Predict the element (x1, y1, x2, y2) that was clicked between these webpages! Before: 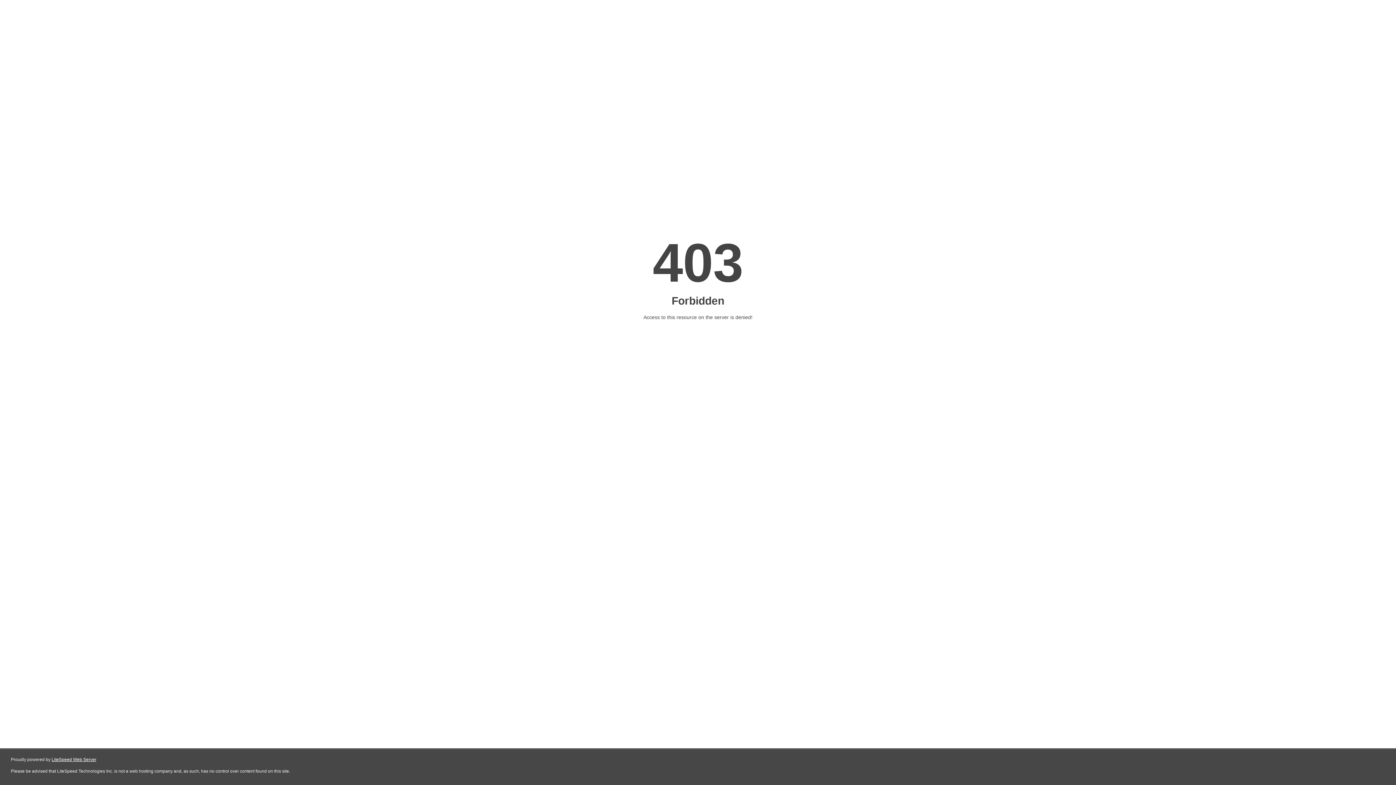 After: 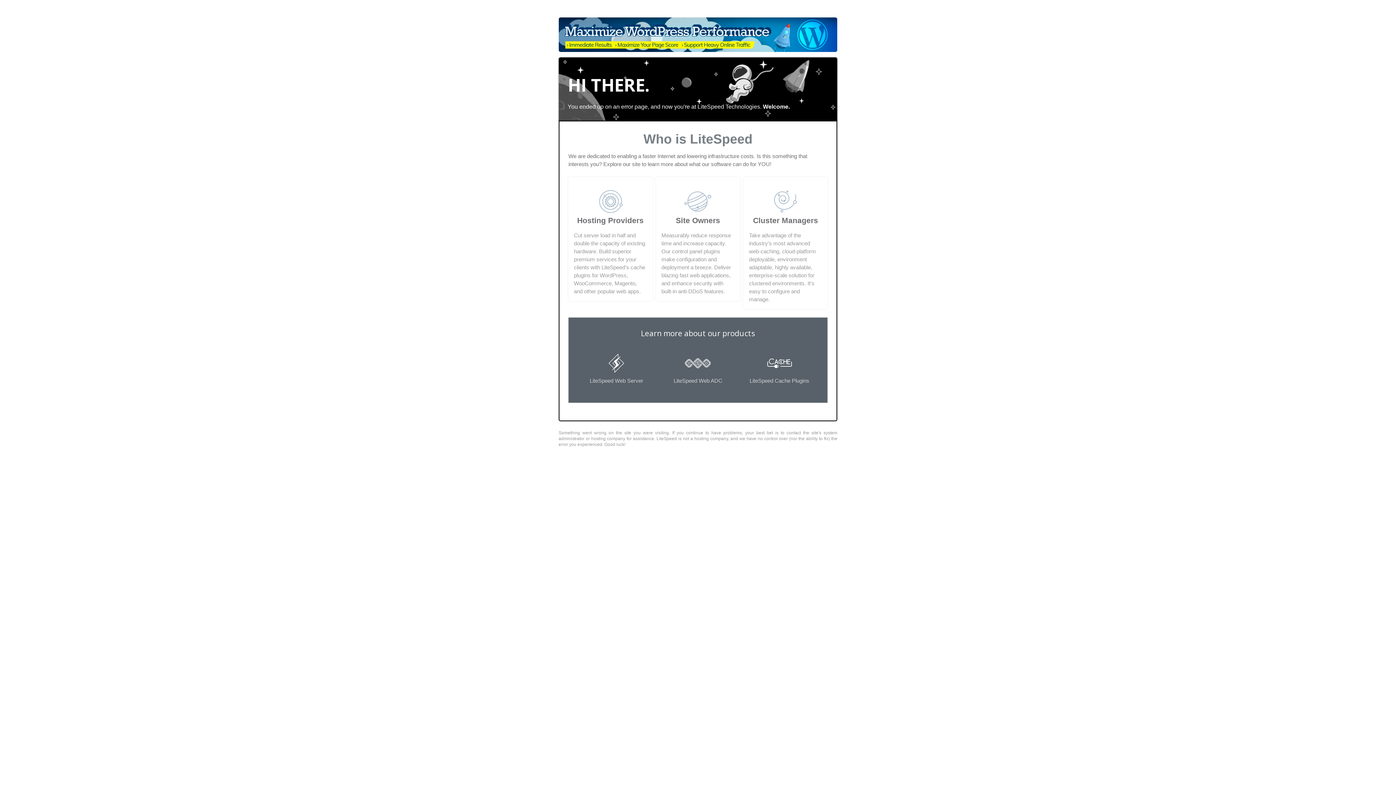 Action: bbox: (51, 757, 96, 762) label: LiteSpeed Web Server